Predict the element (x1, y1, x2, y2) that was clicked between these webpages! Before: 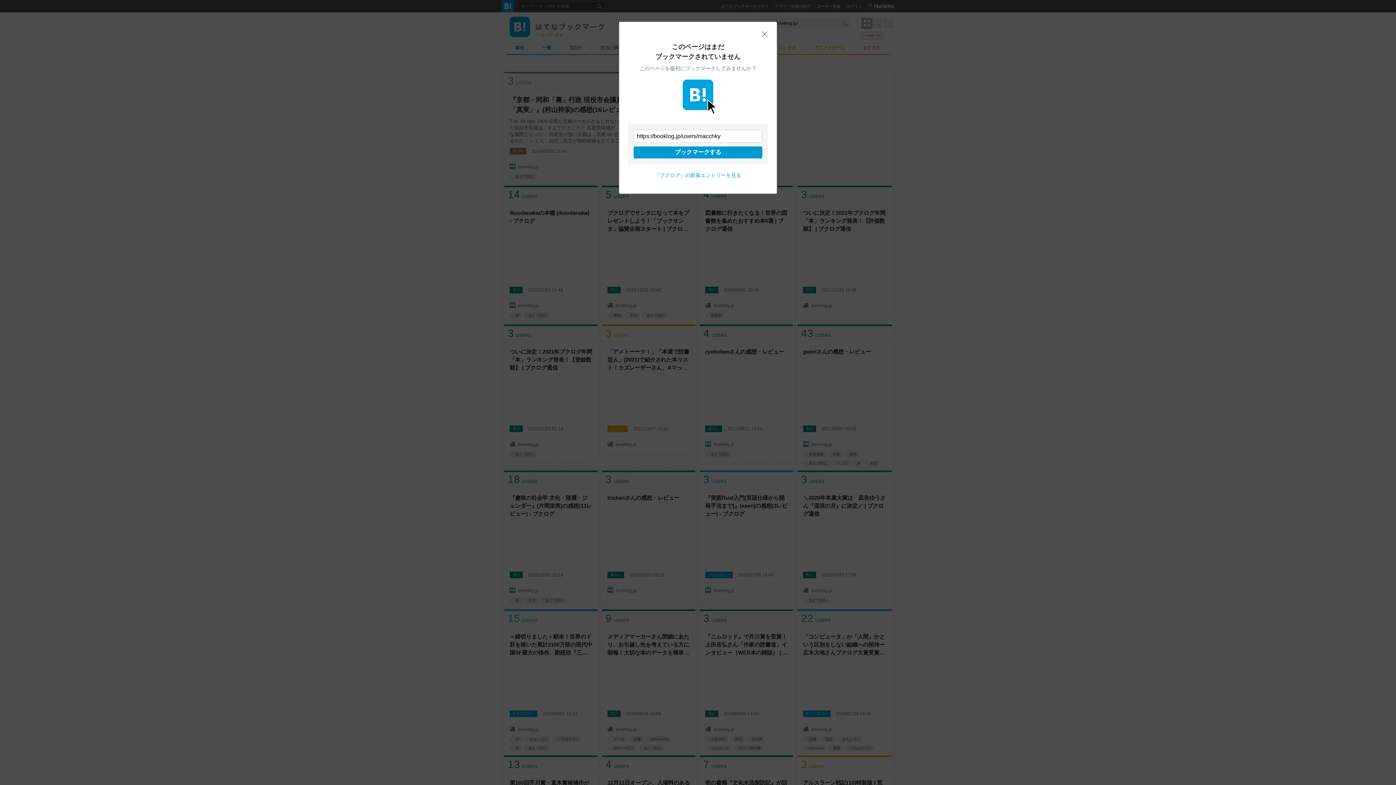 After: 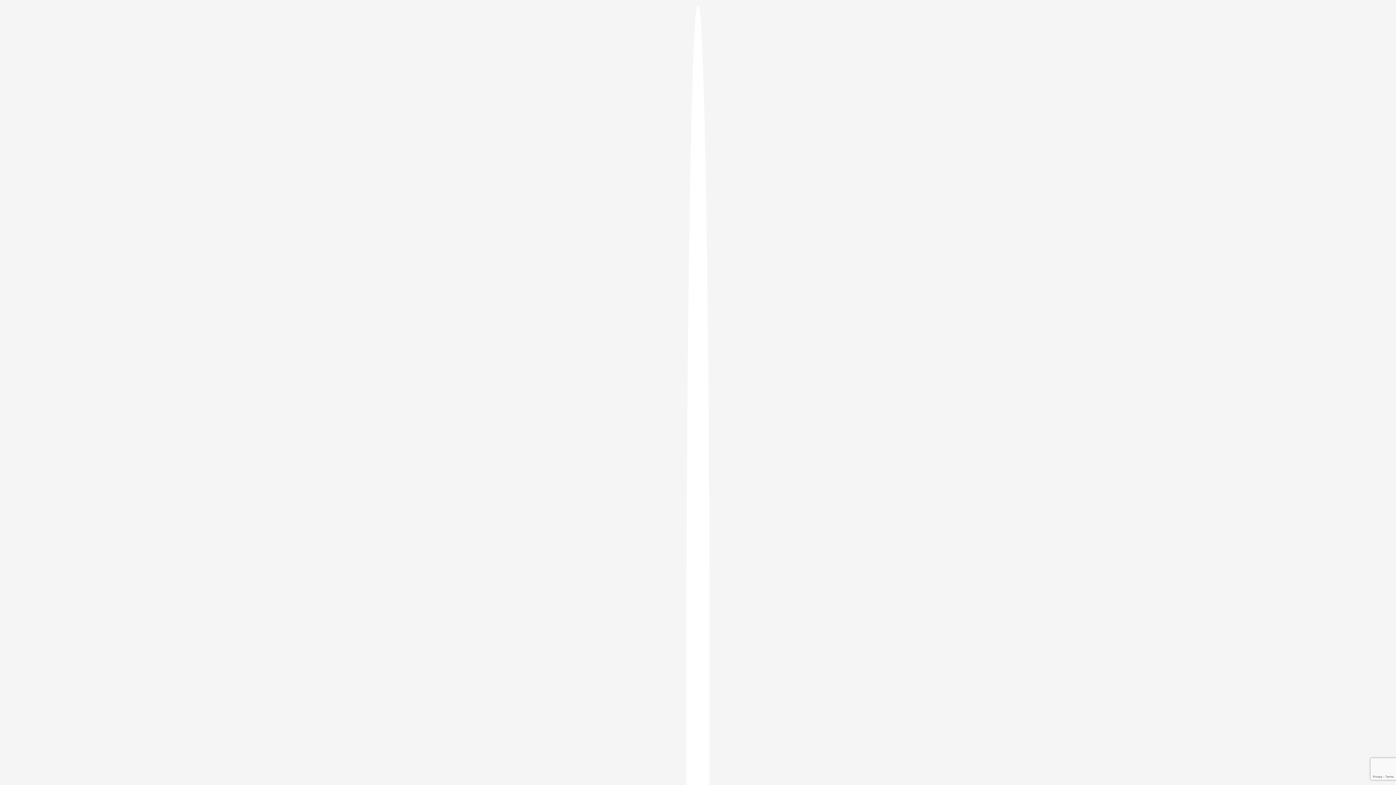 Action: bbox: (633, 146, 762, 158) label: ブックマークする